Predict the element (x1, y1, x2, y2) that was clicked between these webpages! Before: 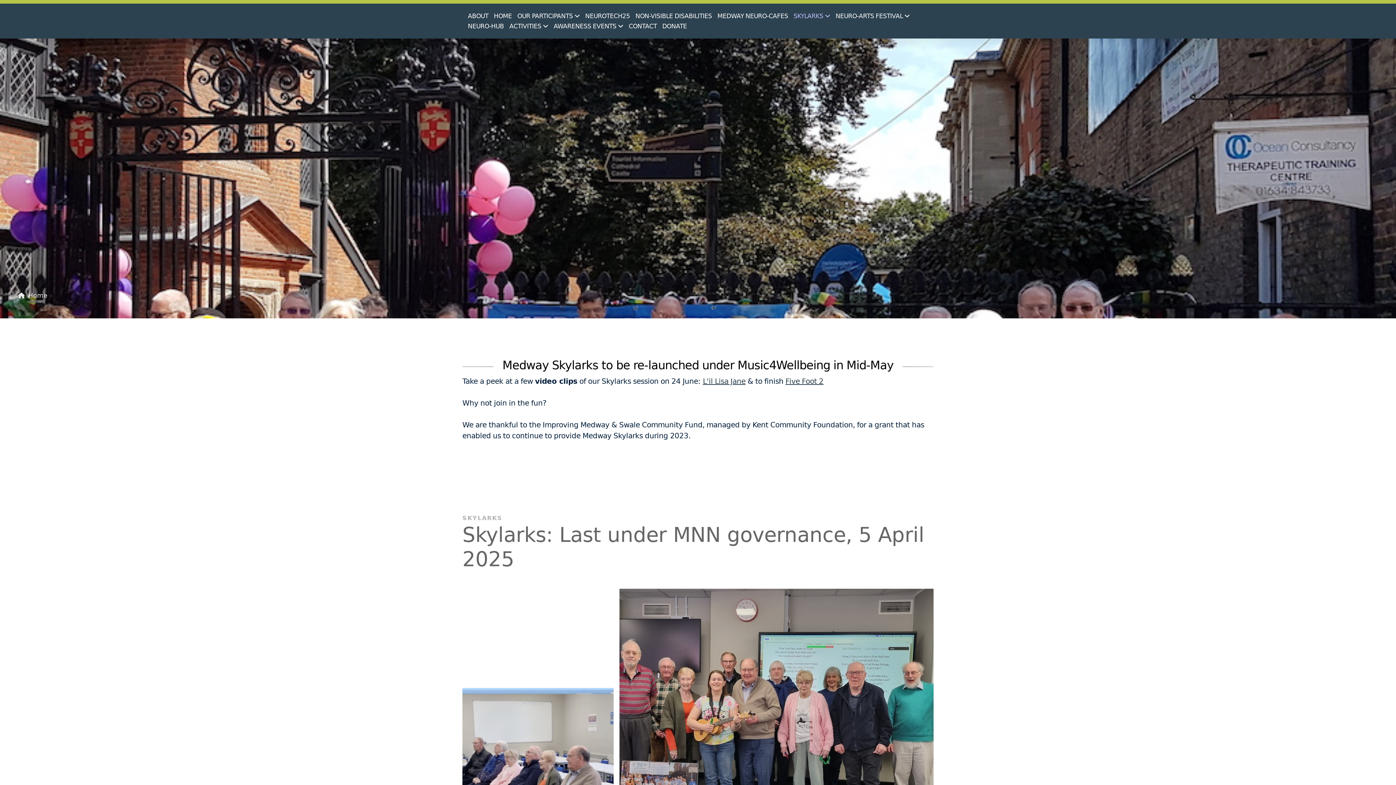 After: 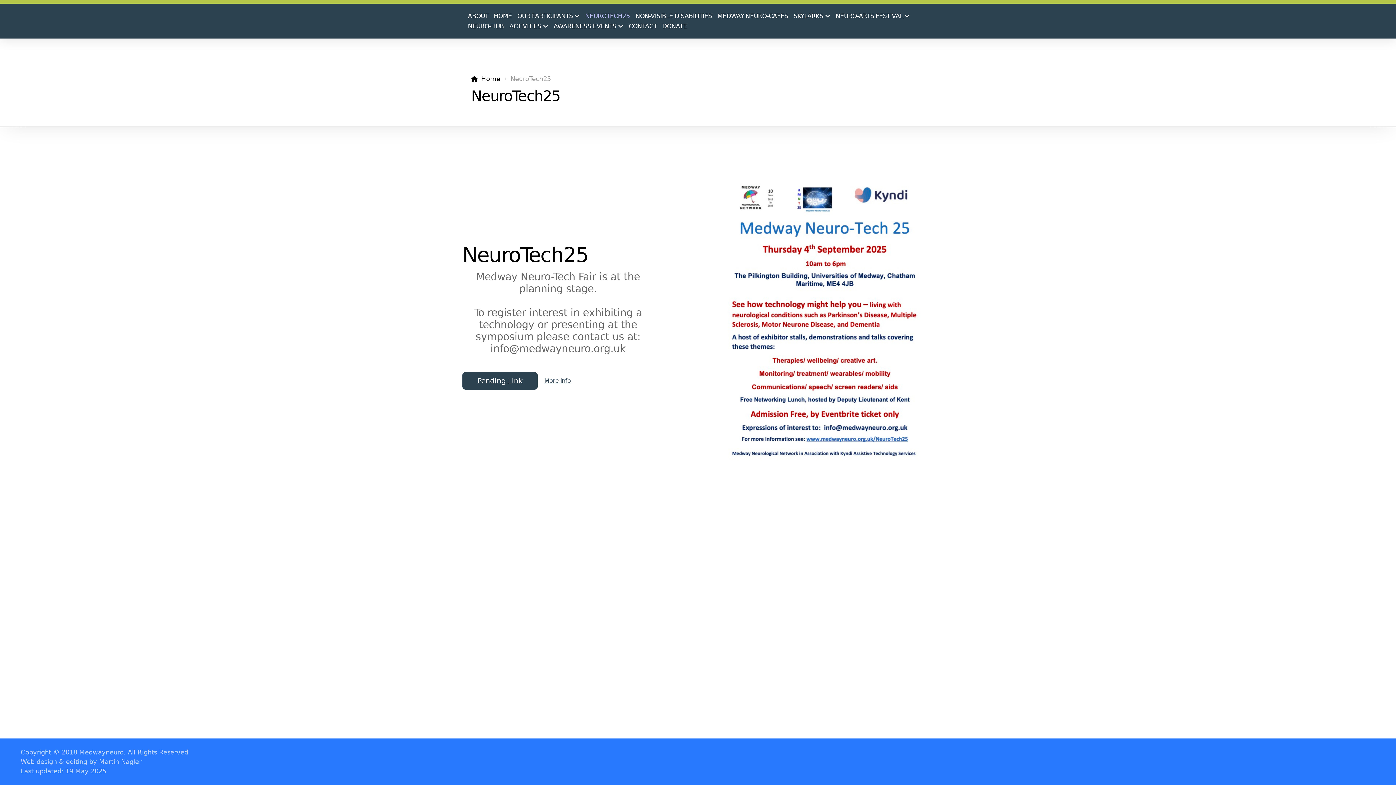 Action: bbox: (585, 11, 630, 20) label: NEUROTECH25